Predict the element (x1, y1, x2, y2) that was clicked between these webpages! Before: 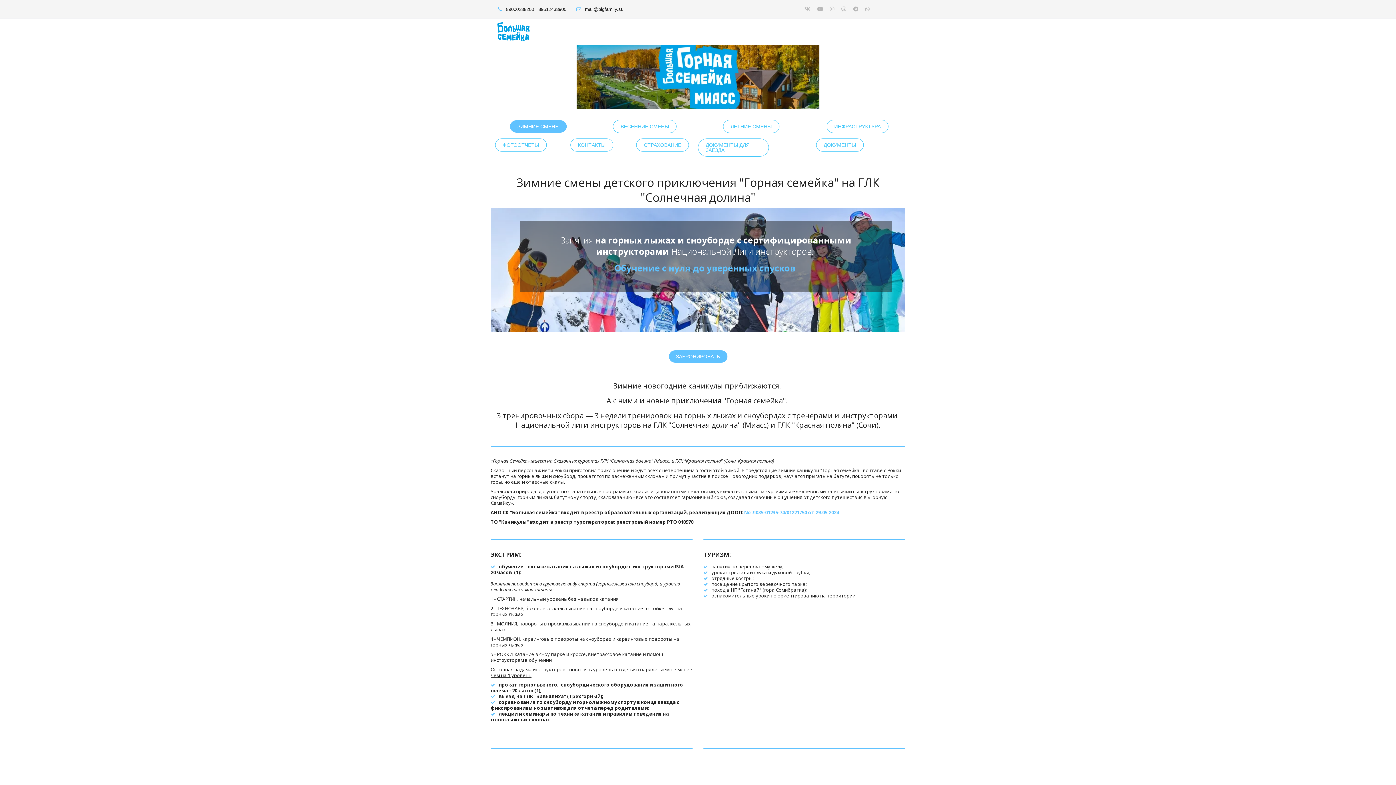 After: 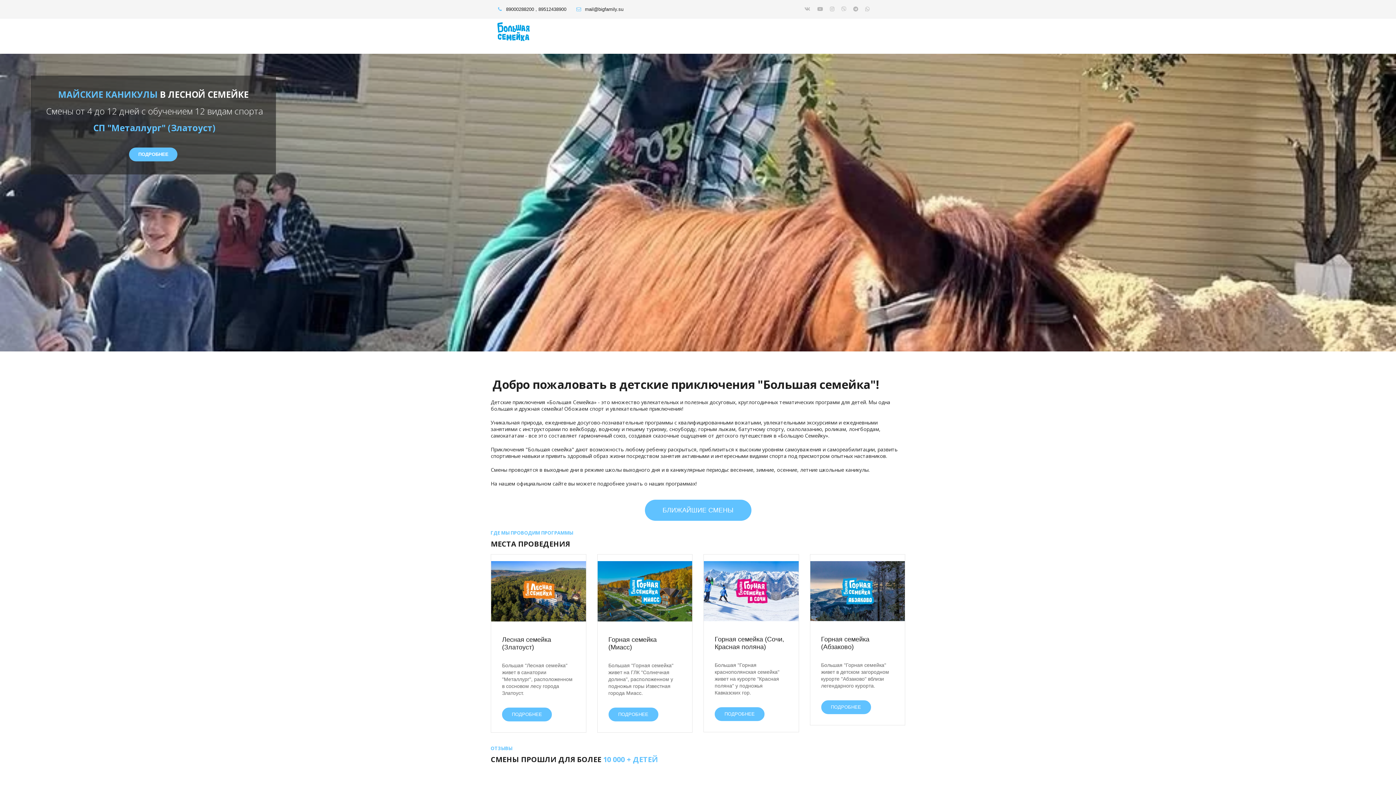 Action: bbox: (780, 27, 798, 36) label: О НАС